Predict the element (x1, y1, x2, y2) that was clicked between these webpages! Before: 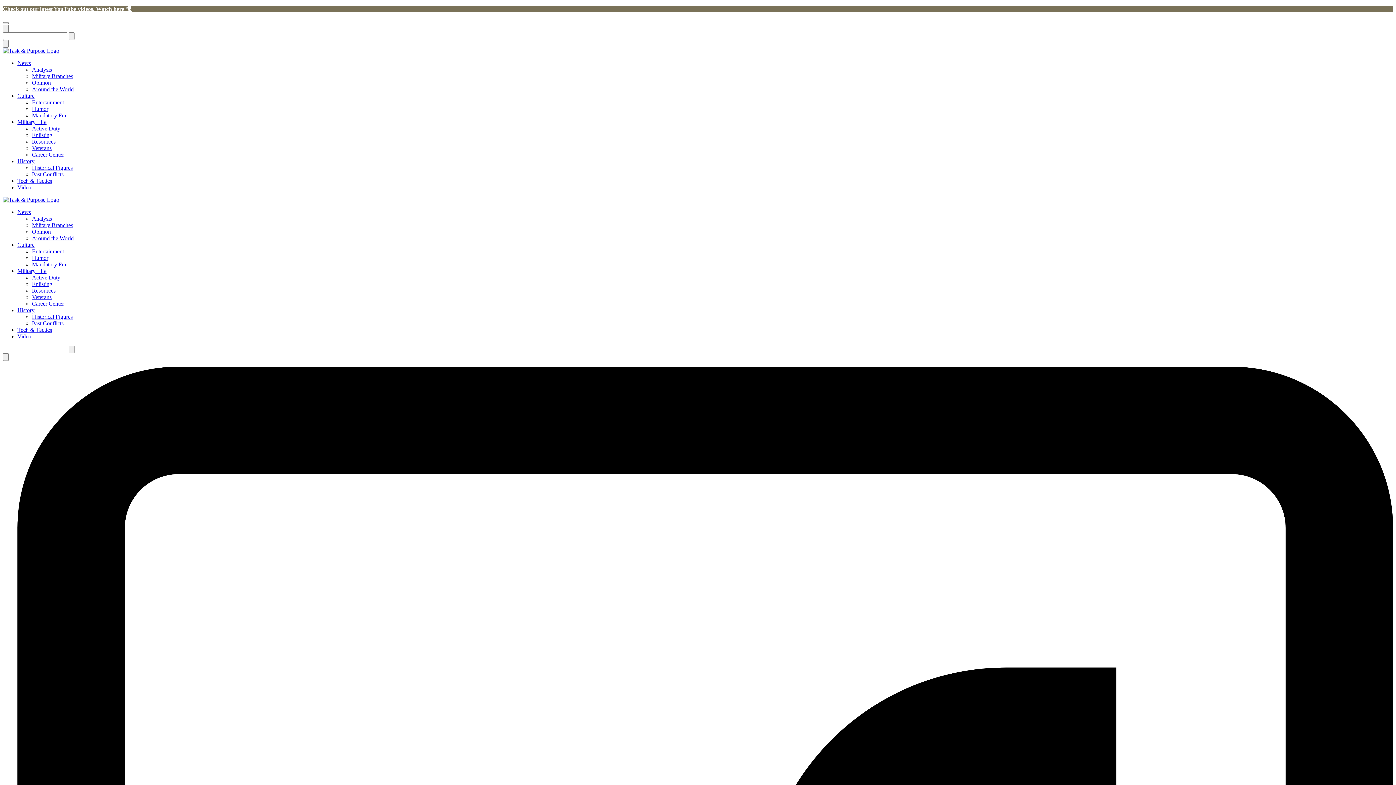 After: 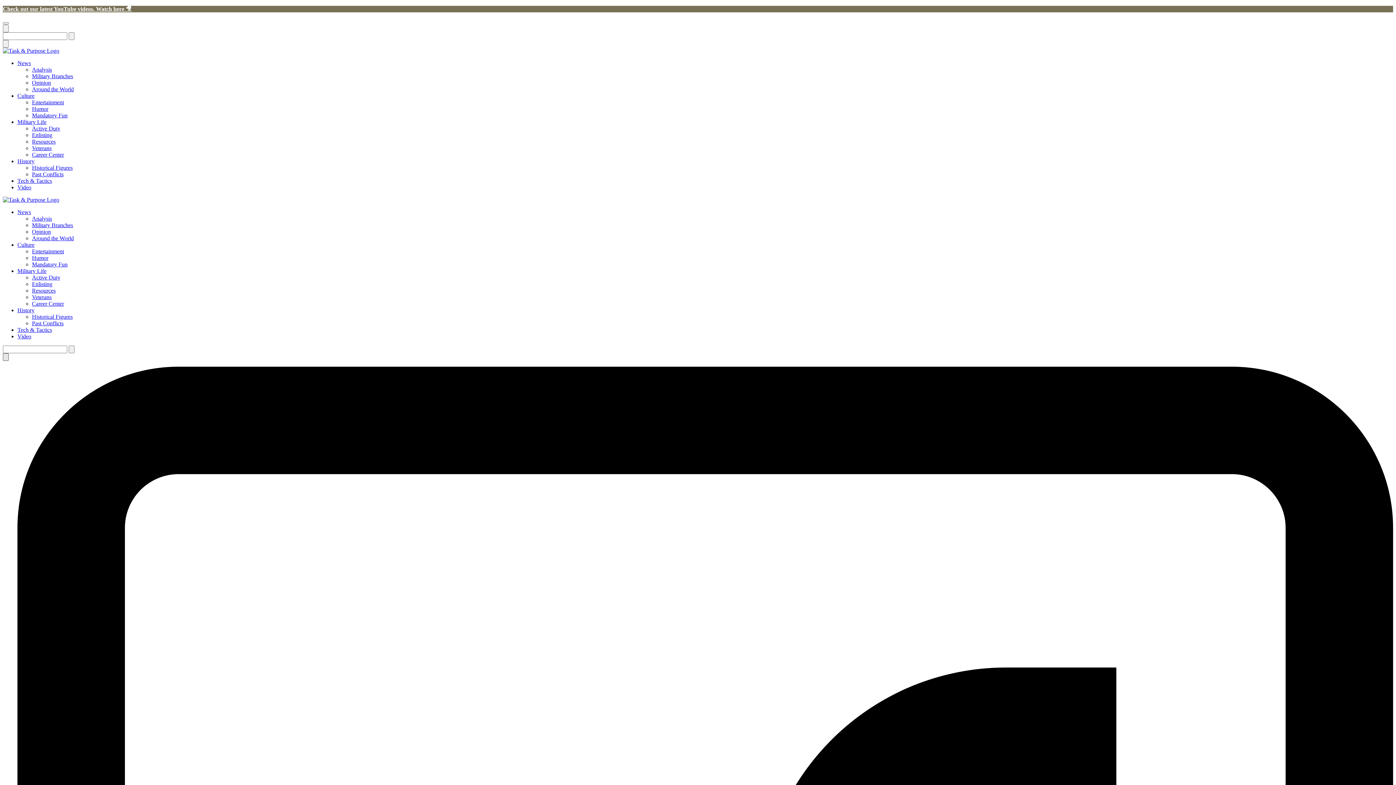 Action: bbox: (2, 353, 8, 361) label: Search this site